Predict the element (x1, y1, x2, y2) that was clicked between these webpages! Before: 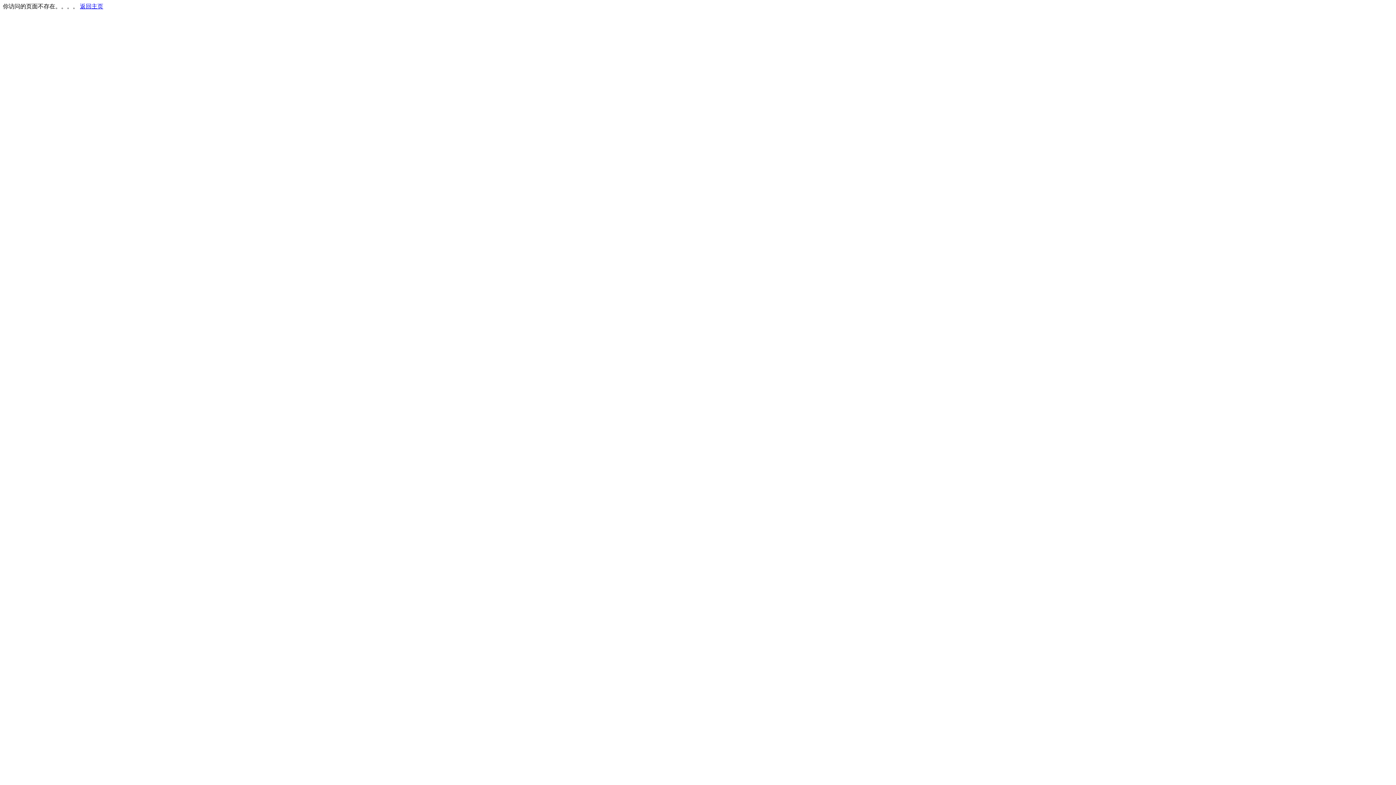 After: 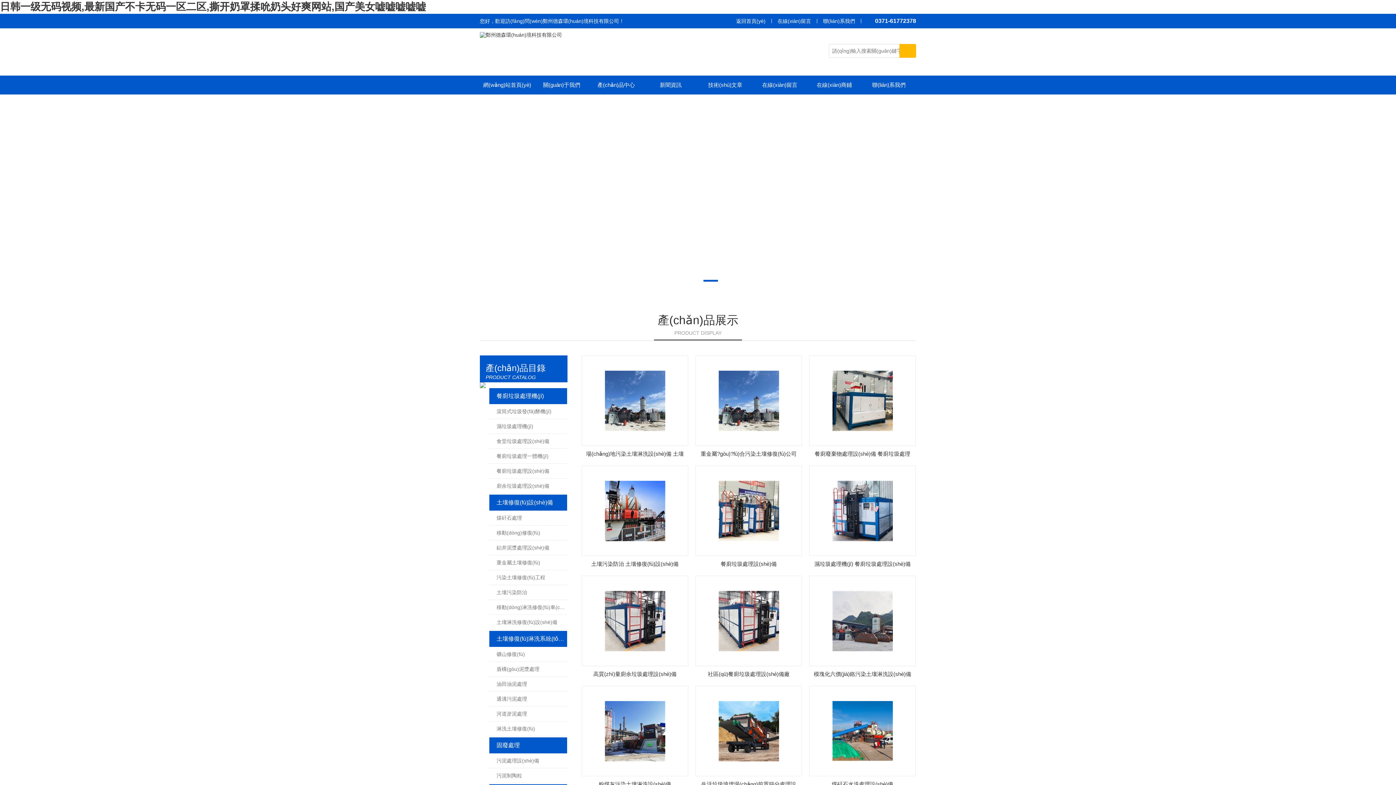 Action: bbox: (80, 3, 103, 9) label: 返回主页